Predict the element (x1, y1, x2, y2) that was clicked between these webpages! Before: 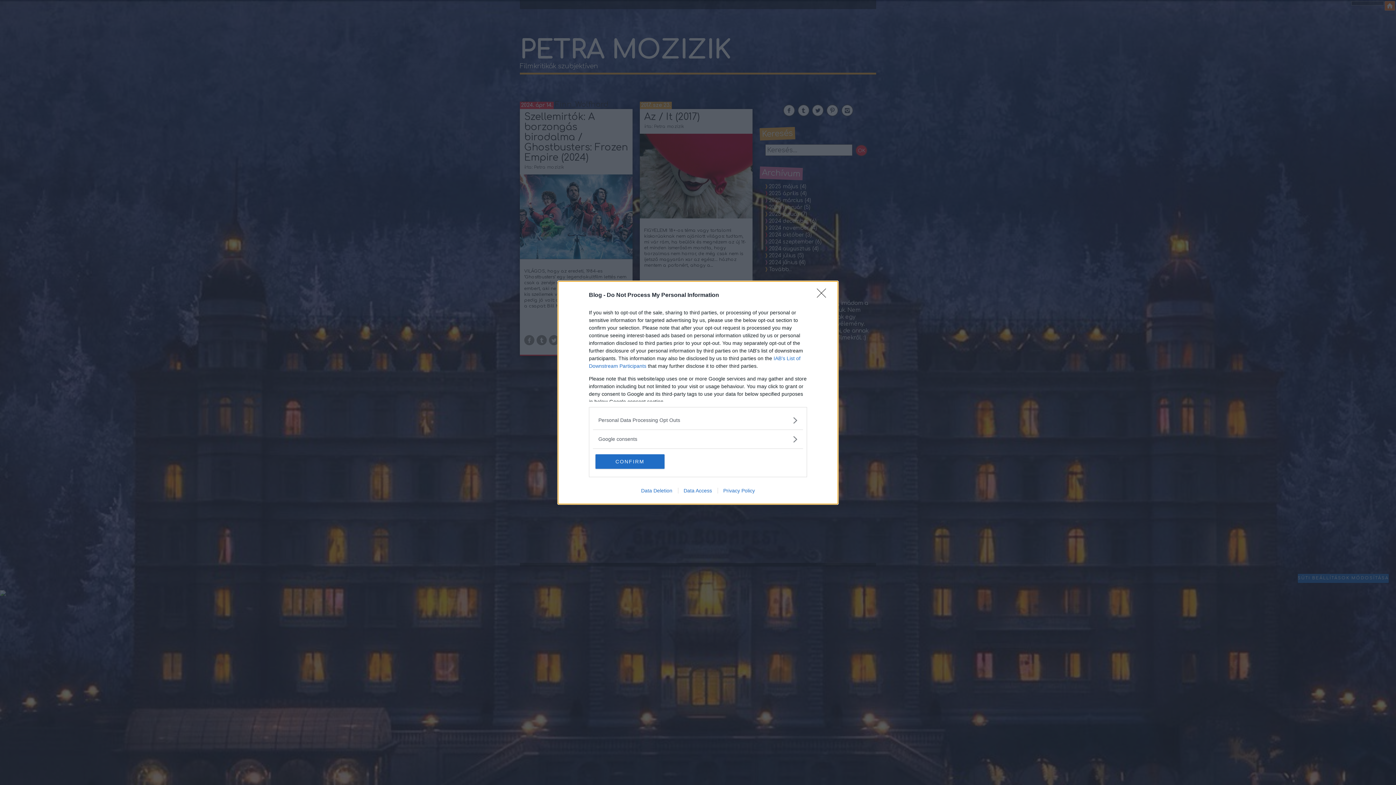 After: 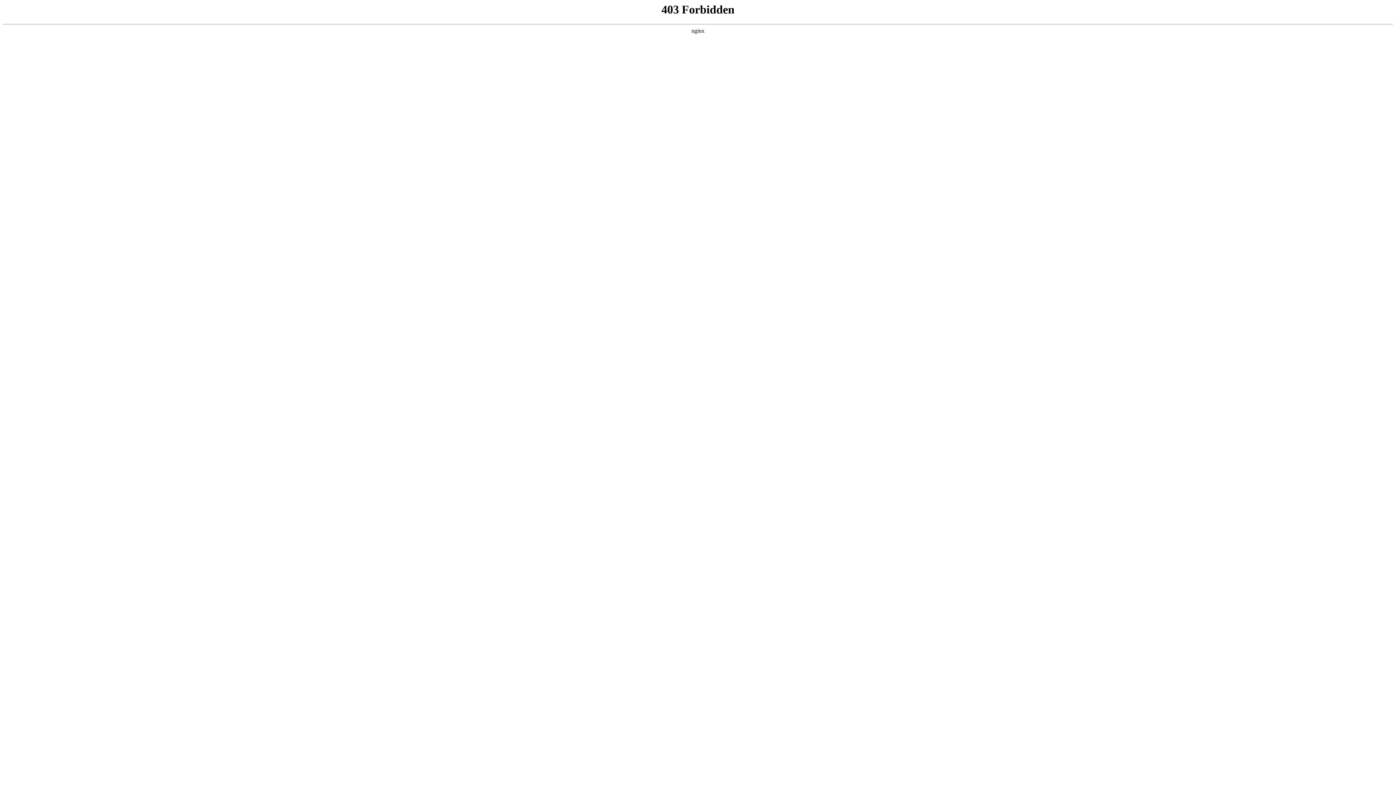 Action: label: Privacy Policy bbox: (717, 487, 760, 493)